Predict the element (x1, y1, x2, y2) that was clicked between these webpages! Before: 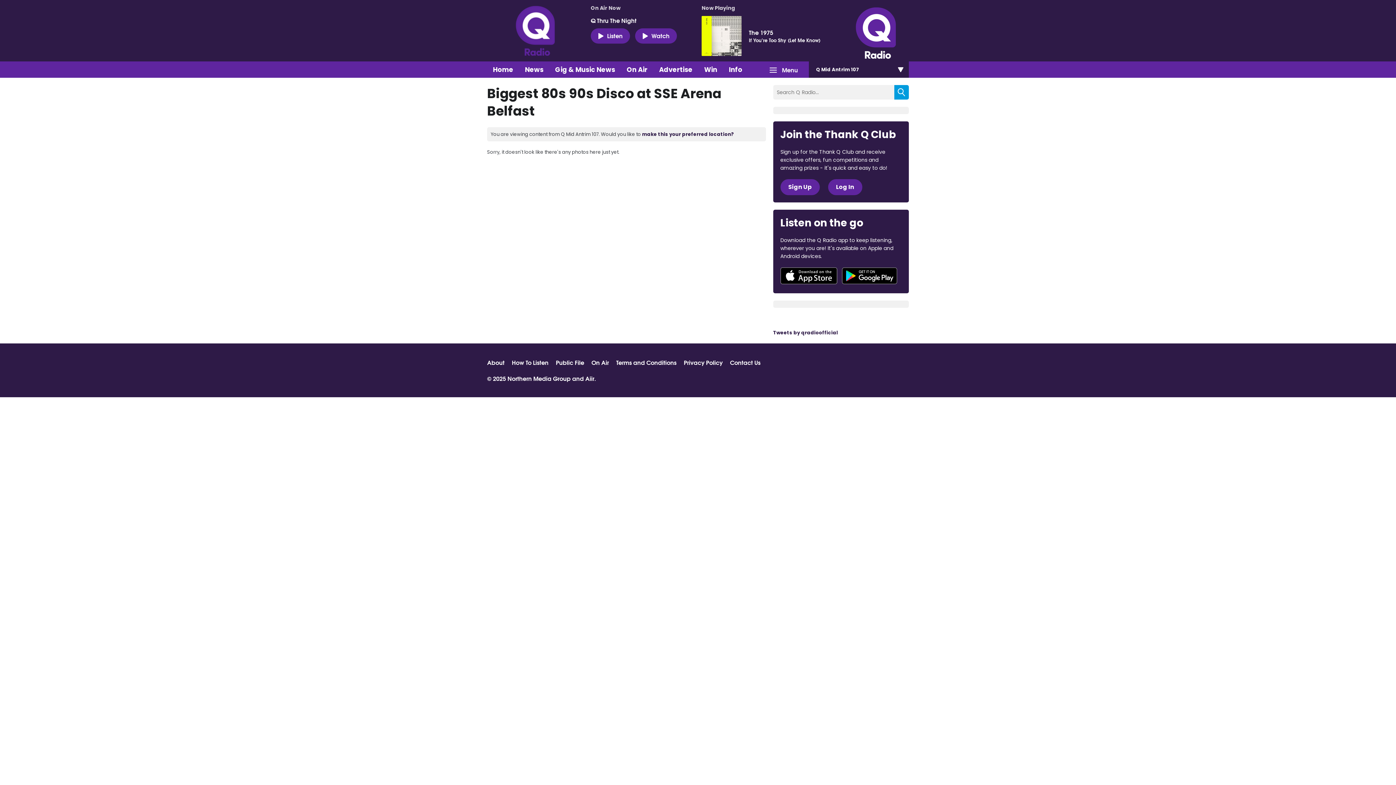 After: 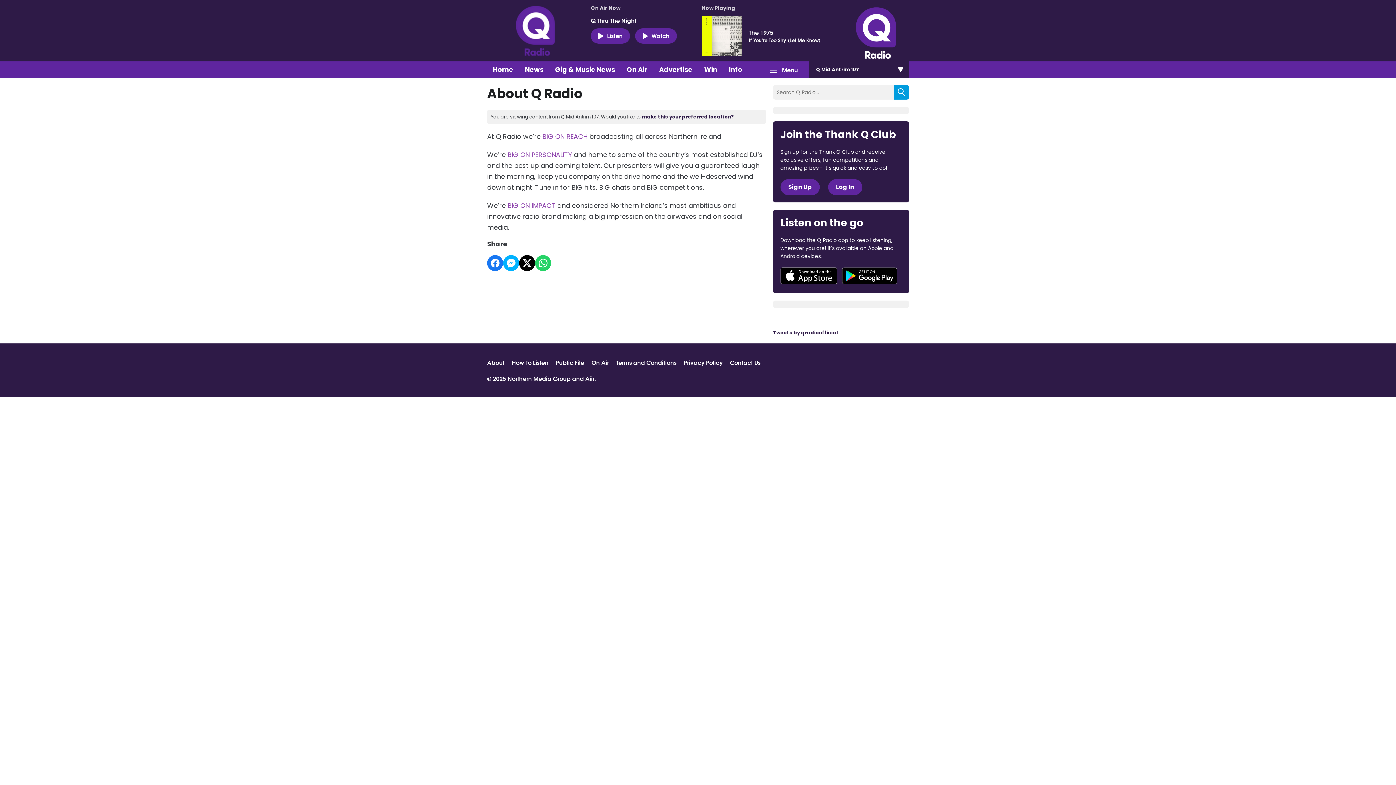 Action: label: About bbox: (487, 358, 504, 366)